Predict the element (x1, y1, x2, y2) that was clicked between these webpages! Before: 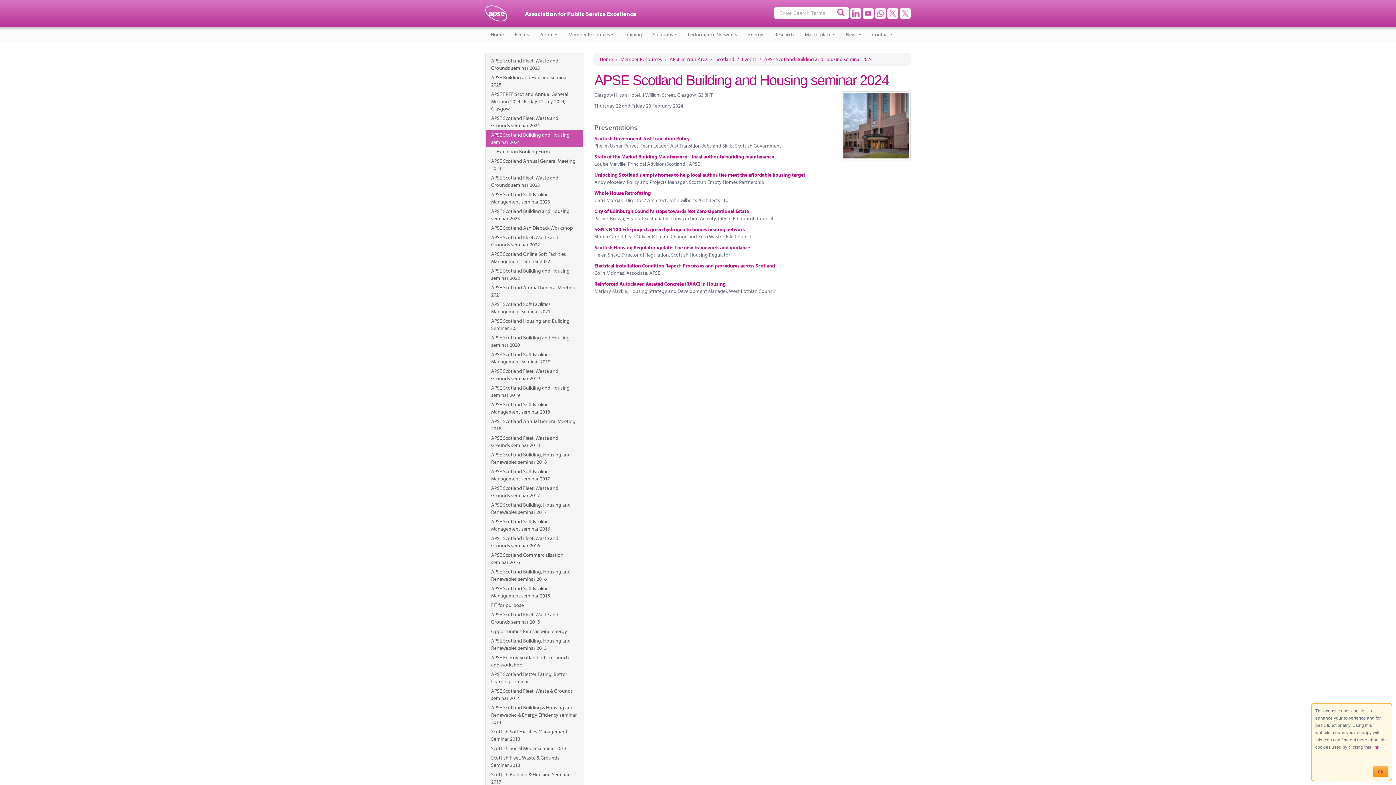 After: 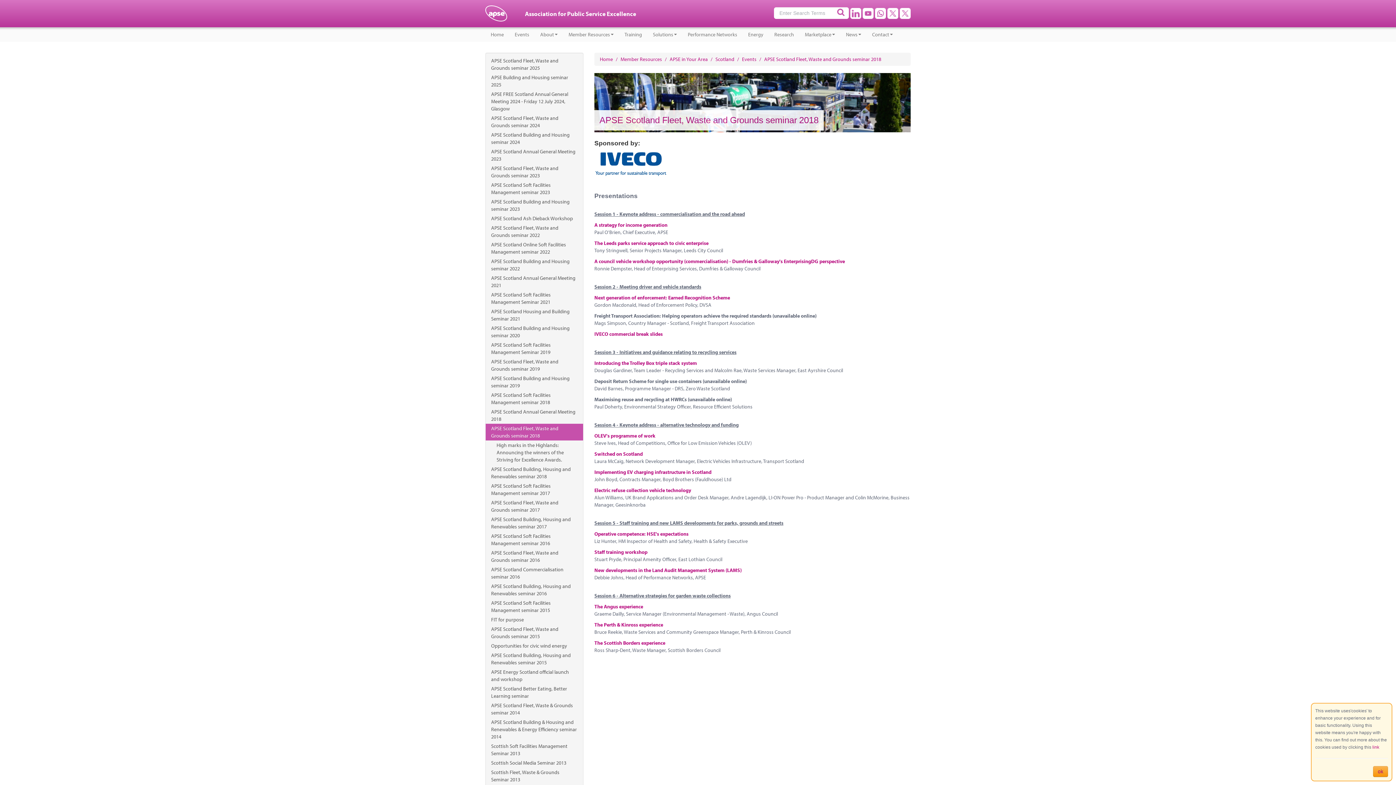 Action: label: APSE Scotland Fleet, Waste and Grounds seminar 2018 bbox: (485, 433, 583, 450)